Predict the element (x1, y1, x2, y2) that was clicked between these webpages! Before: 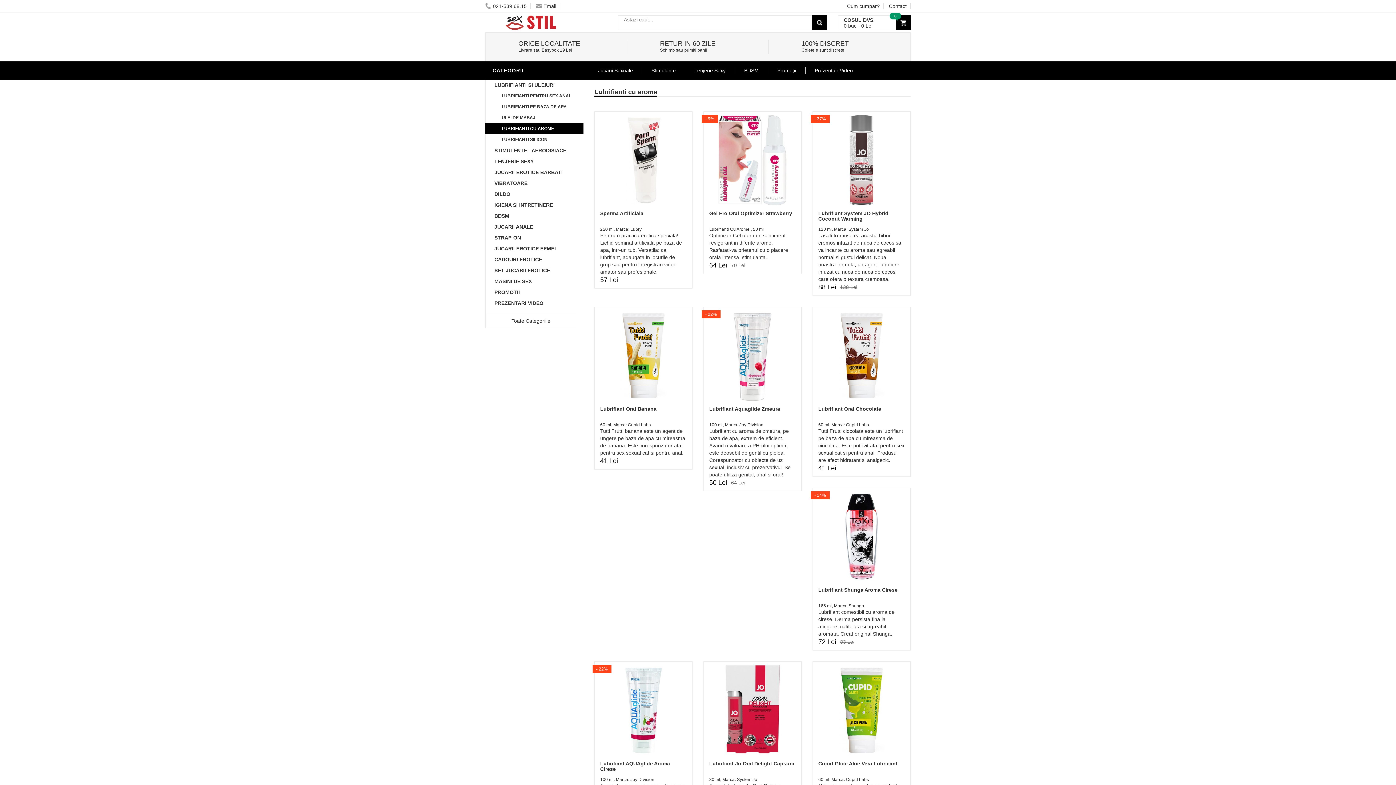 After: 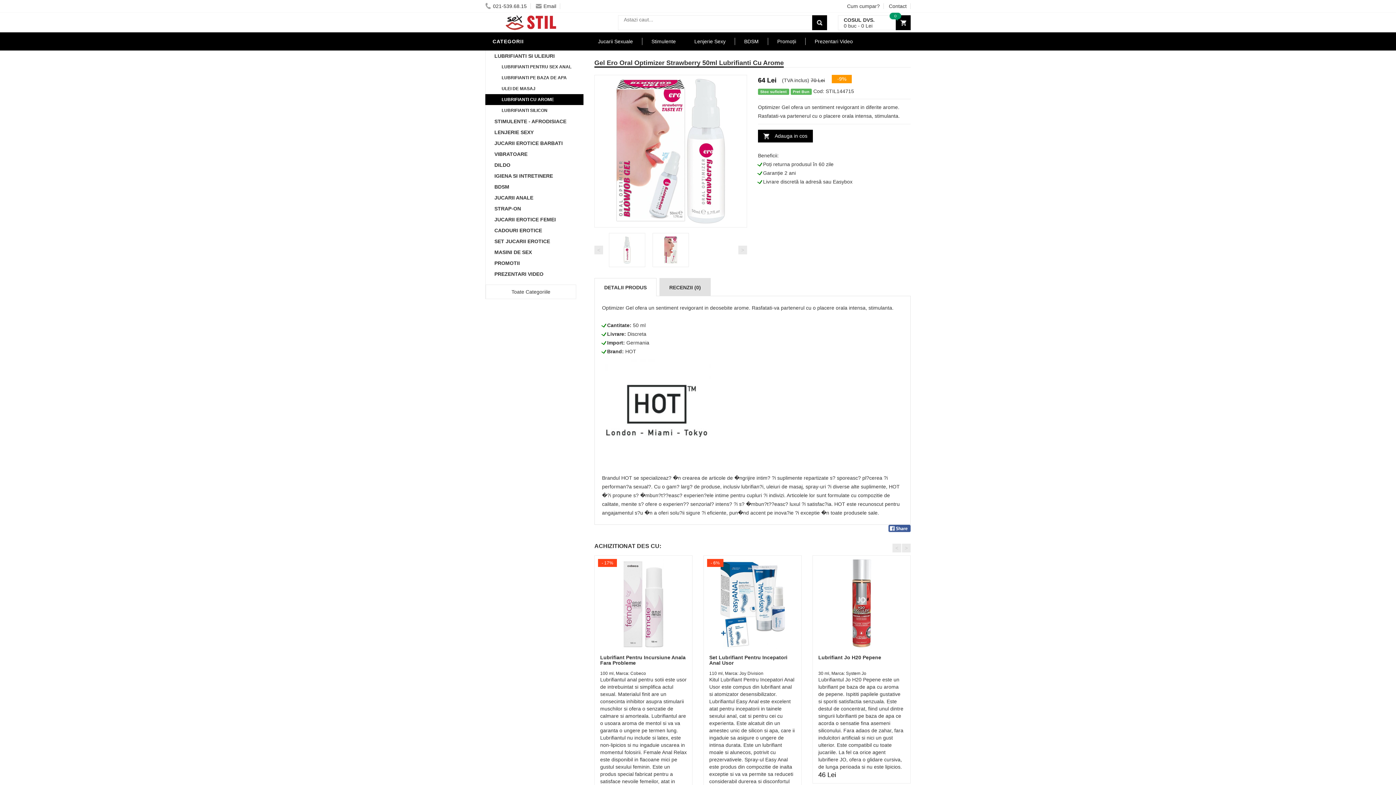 Action: label: Gel Ero Oral Optimizer Strawberry bbox: (709, 210, 792, 216)